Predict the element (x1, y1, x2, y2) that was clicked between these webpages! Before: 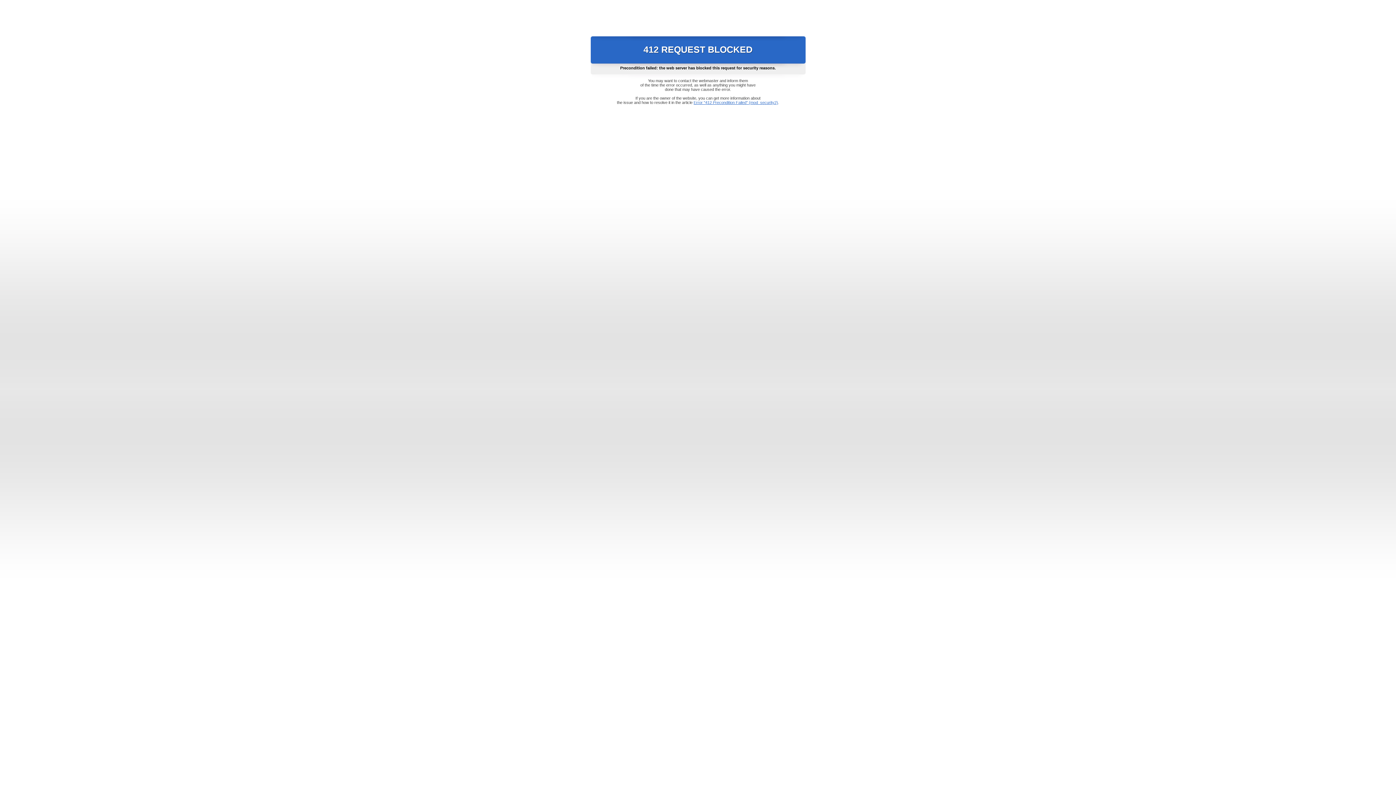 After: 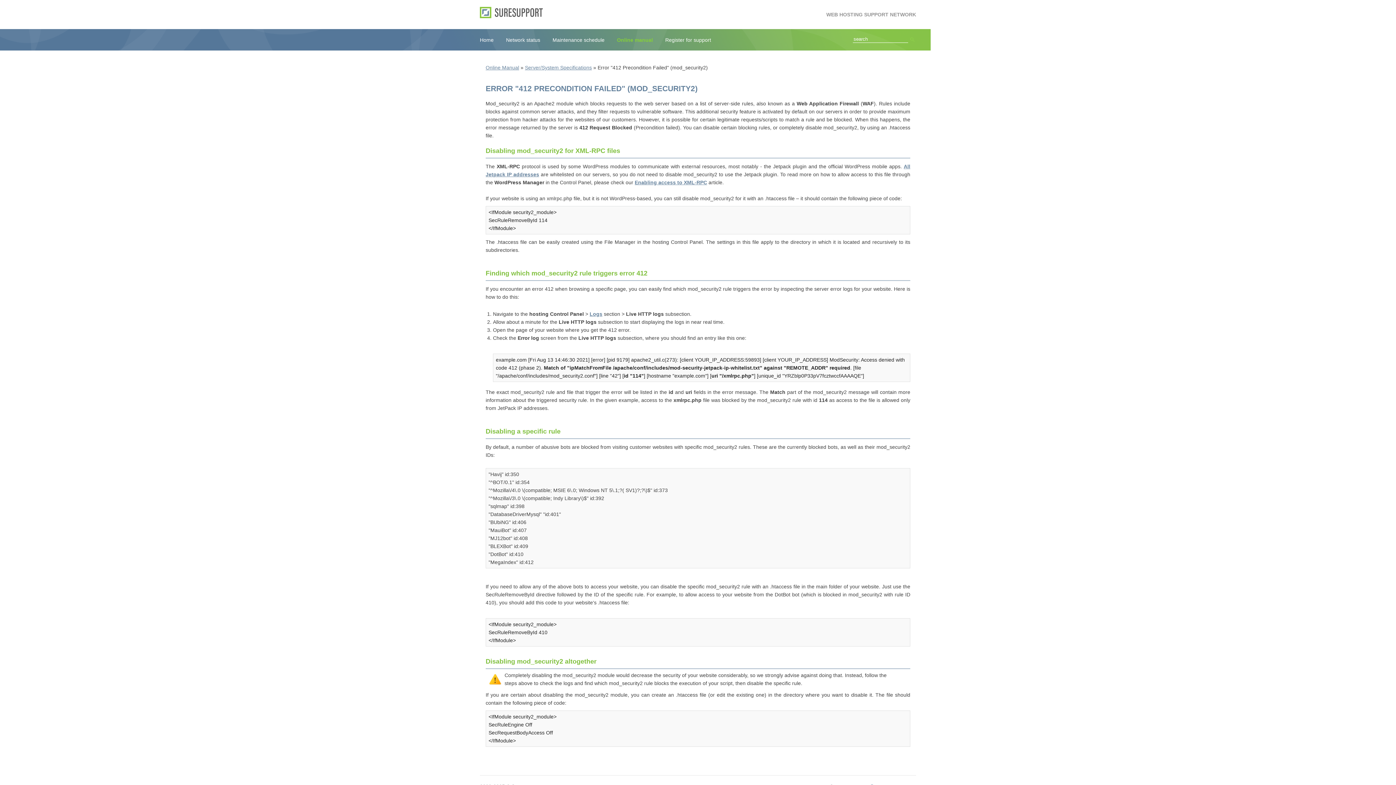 Action: label: Error "412 Precondition Failed" (mod_security2) bbox: (693, 100, 778, 104)